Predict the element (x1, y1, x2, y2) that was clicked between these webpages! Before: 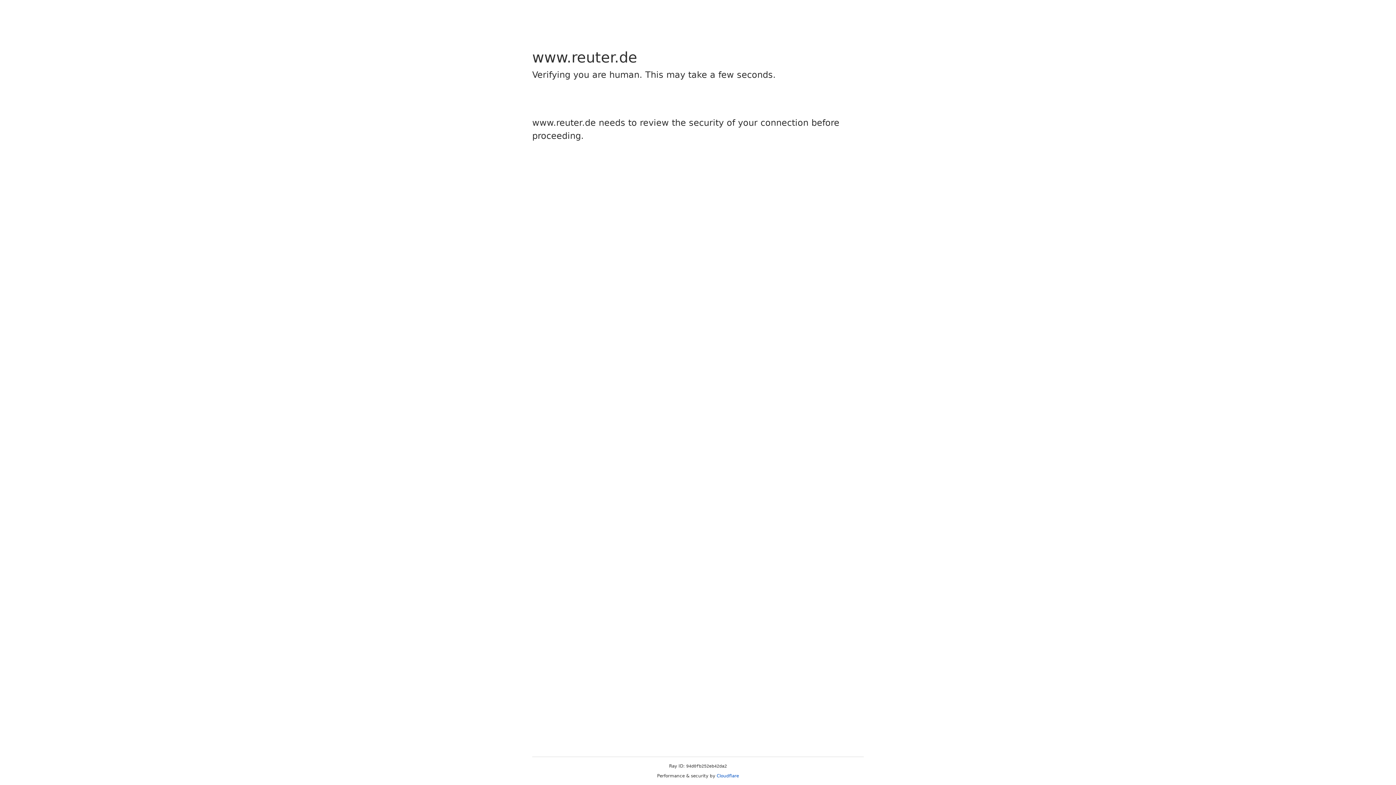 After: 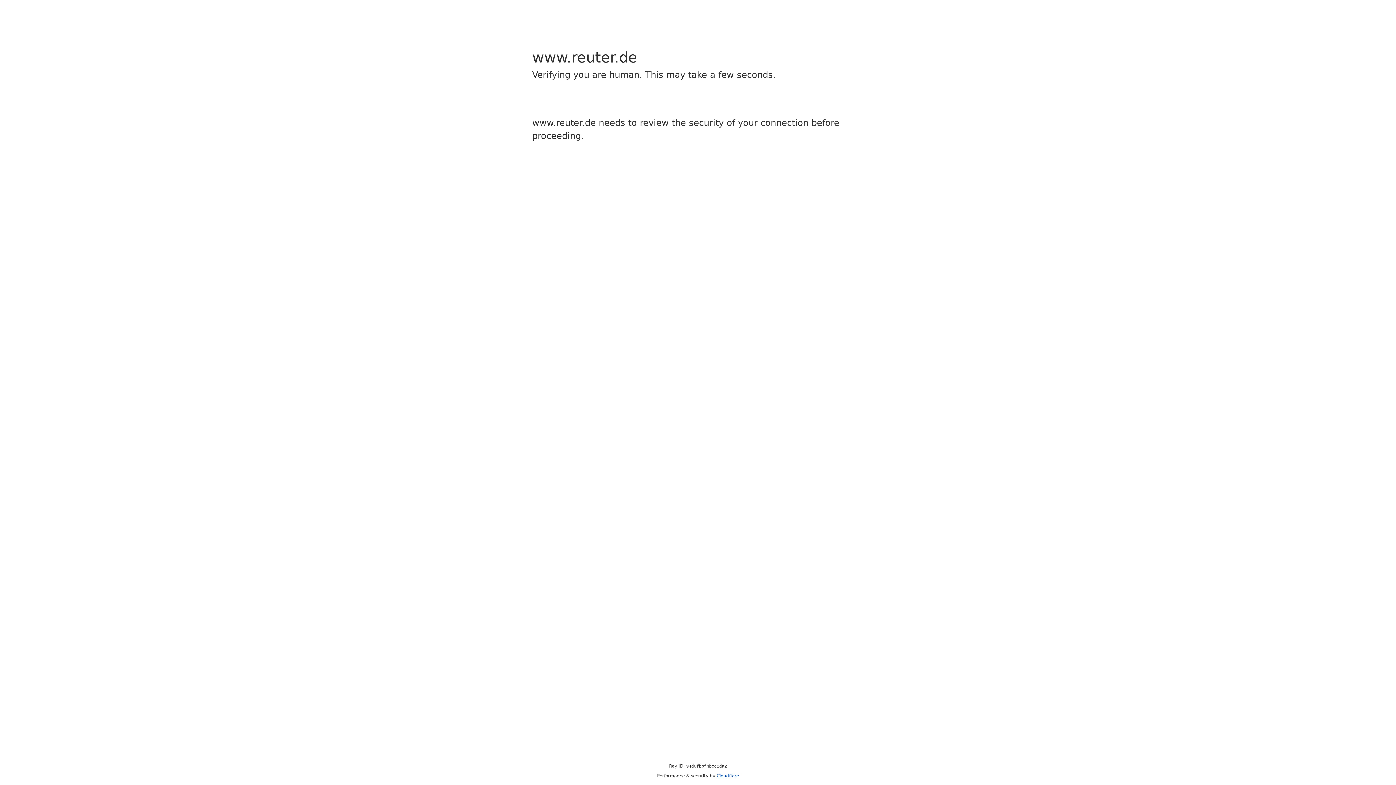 Action: bbox: (716, 773, 739, 778) label: Cloudflare